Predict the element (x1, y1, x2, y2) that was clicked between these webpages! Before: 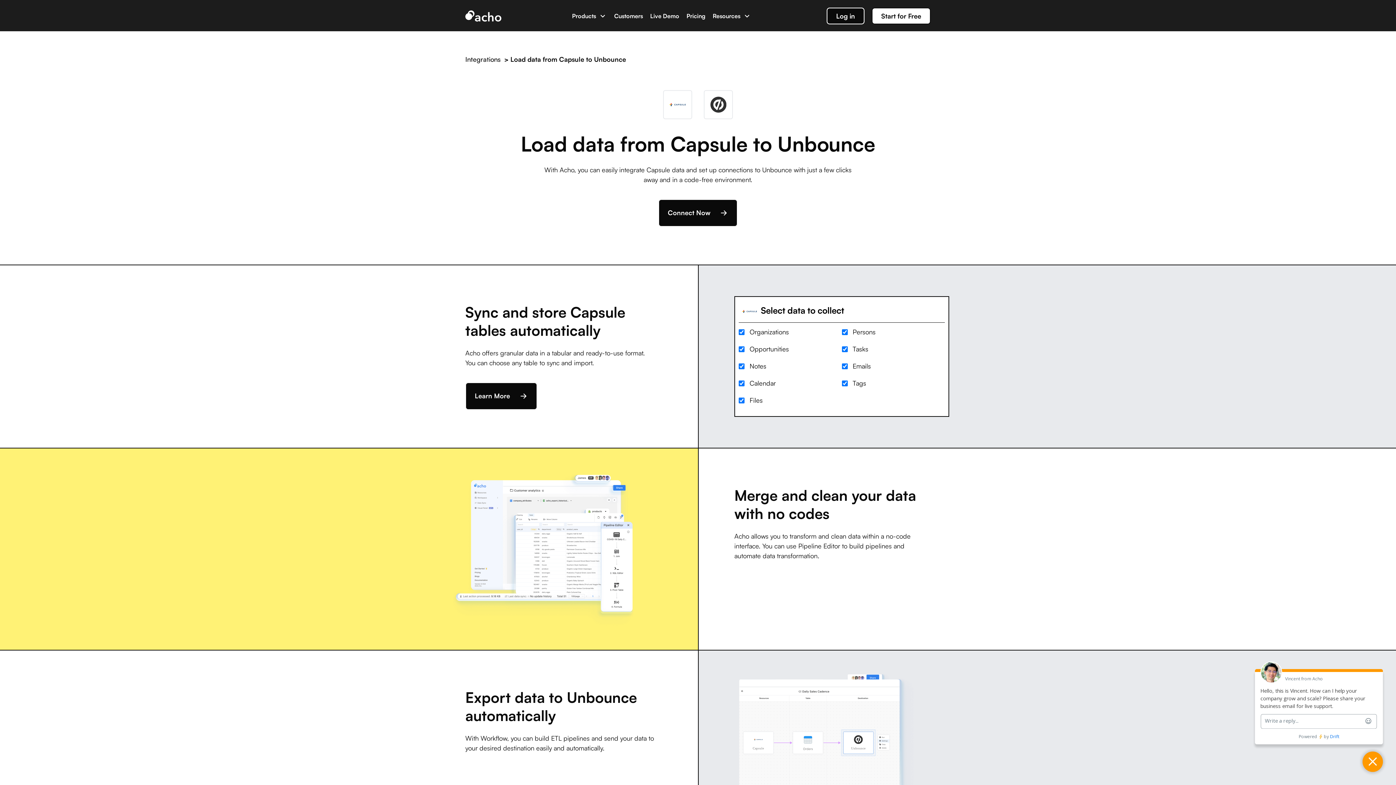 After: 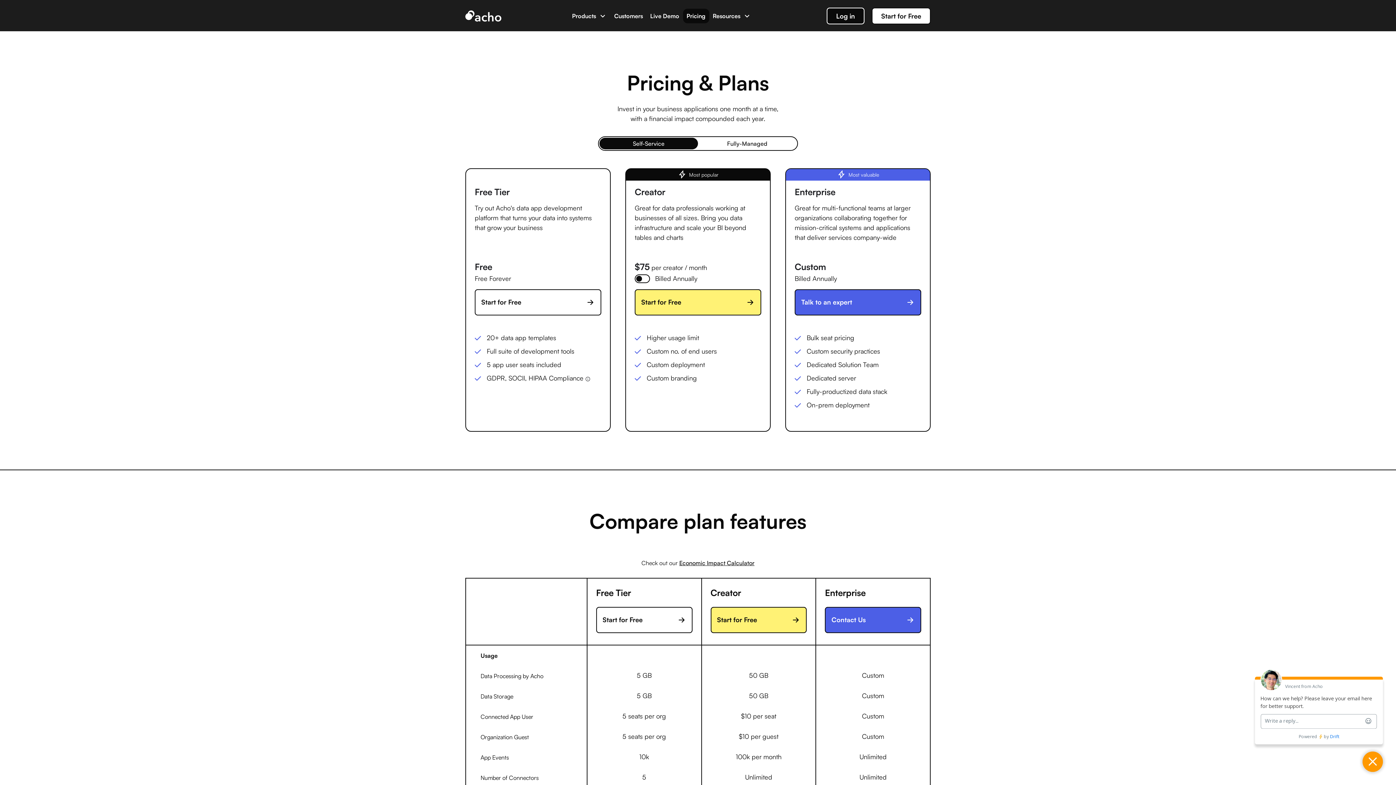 Action: bbox: (686, 12, 705, 19) label: Pricing